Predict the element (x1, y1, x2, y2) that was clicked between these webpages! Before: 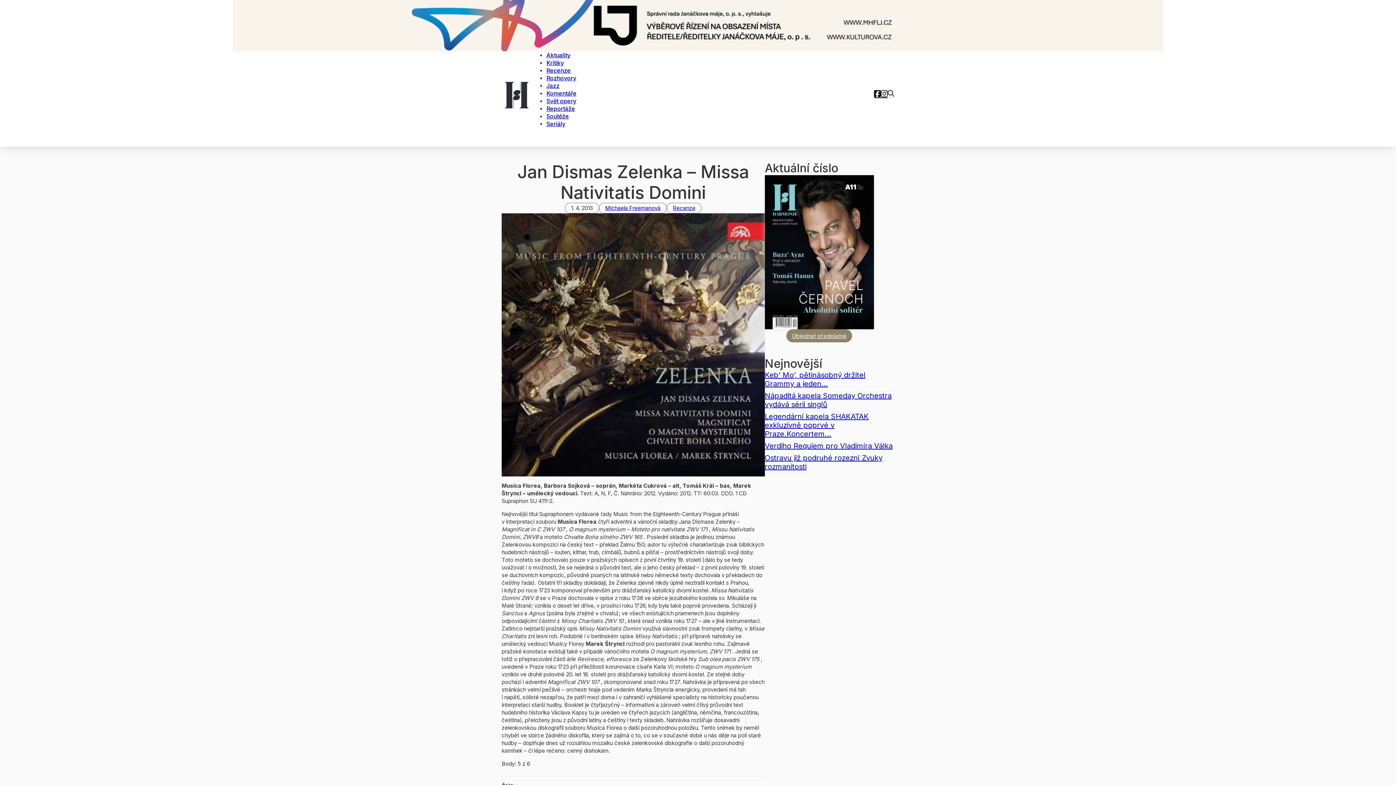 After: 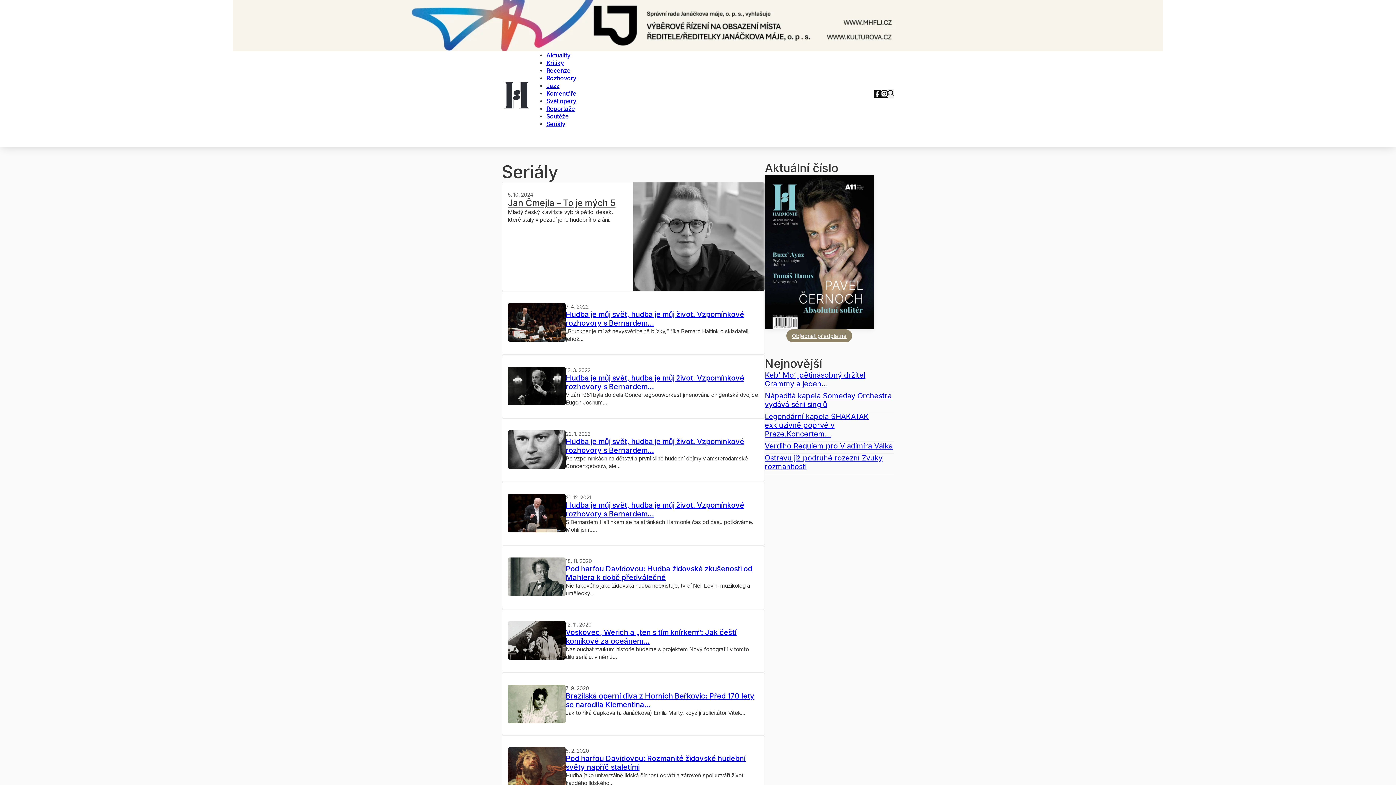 Action: bbox: (546, 117, 565, 130) label: Seriály